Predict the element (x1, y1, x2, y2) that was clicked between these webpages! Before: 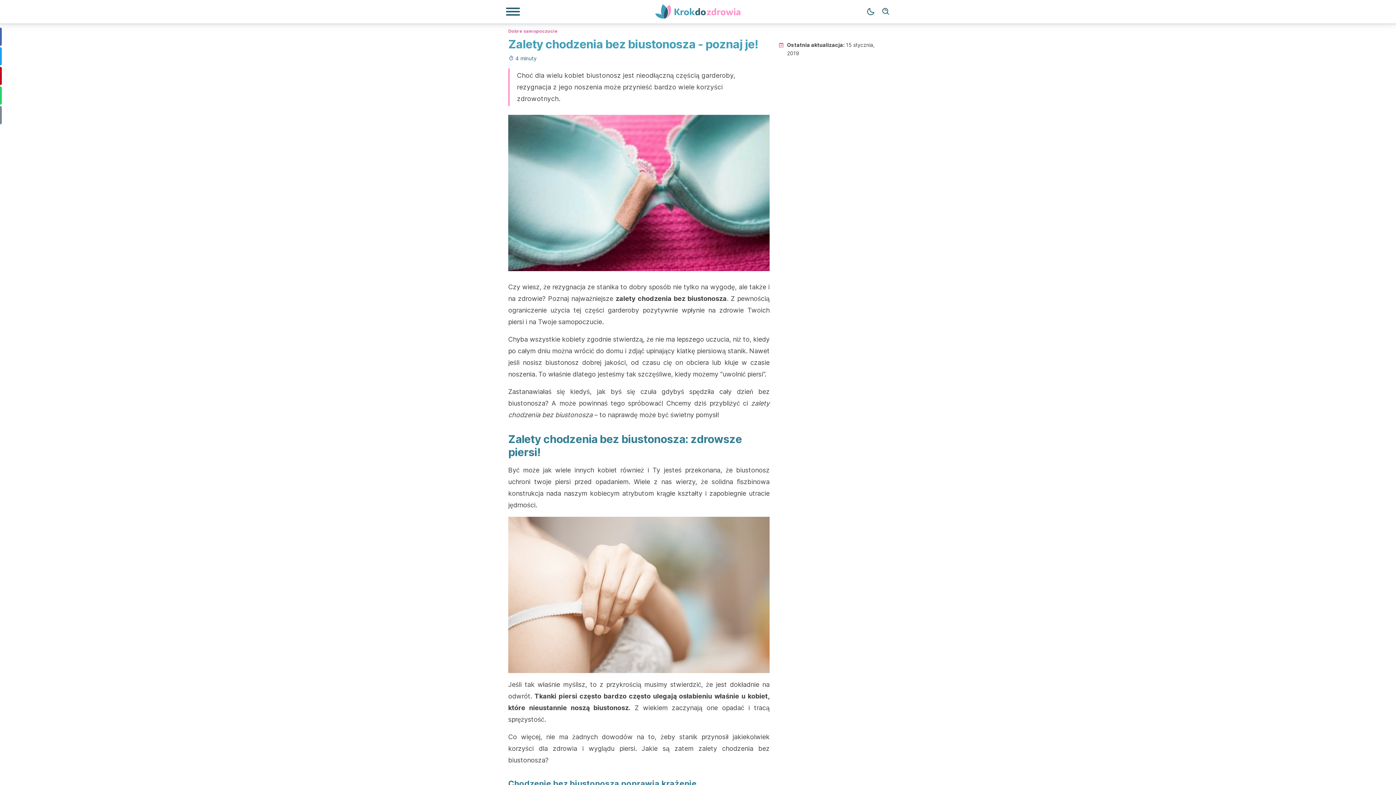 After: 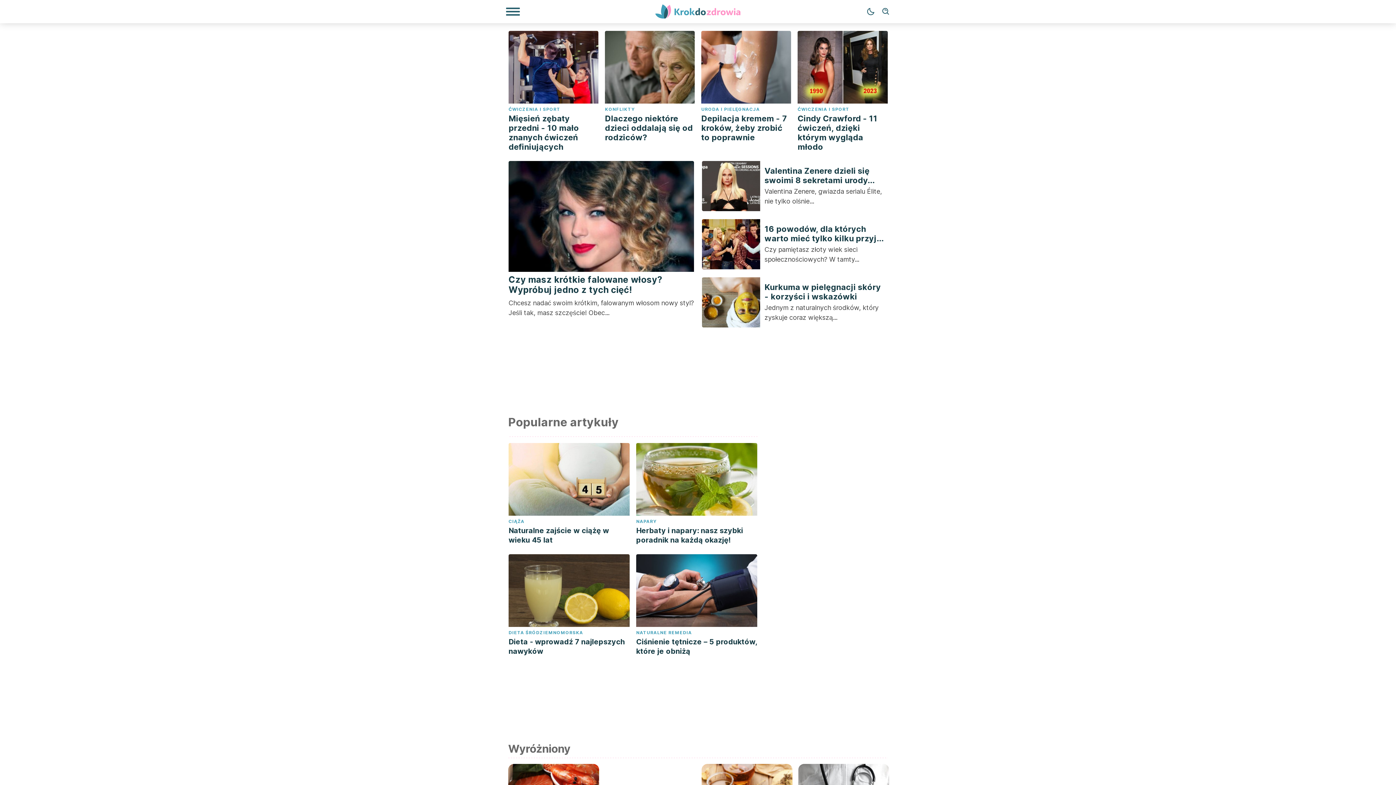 Action: bbox: (649, 4, 747, 18)